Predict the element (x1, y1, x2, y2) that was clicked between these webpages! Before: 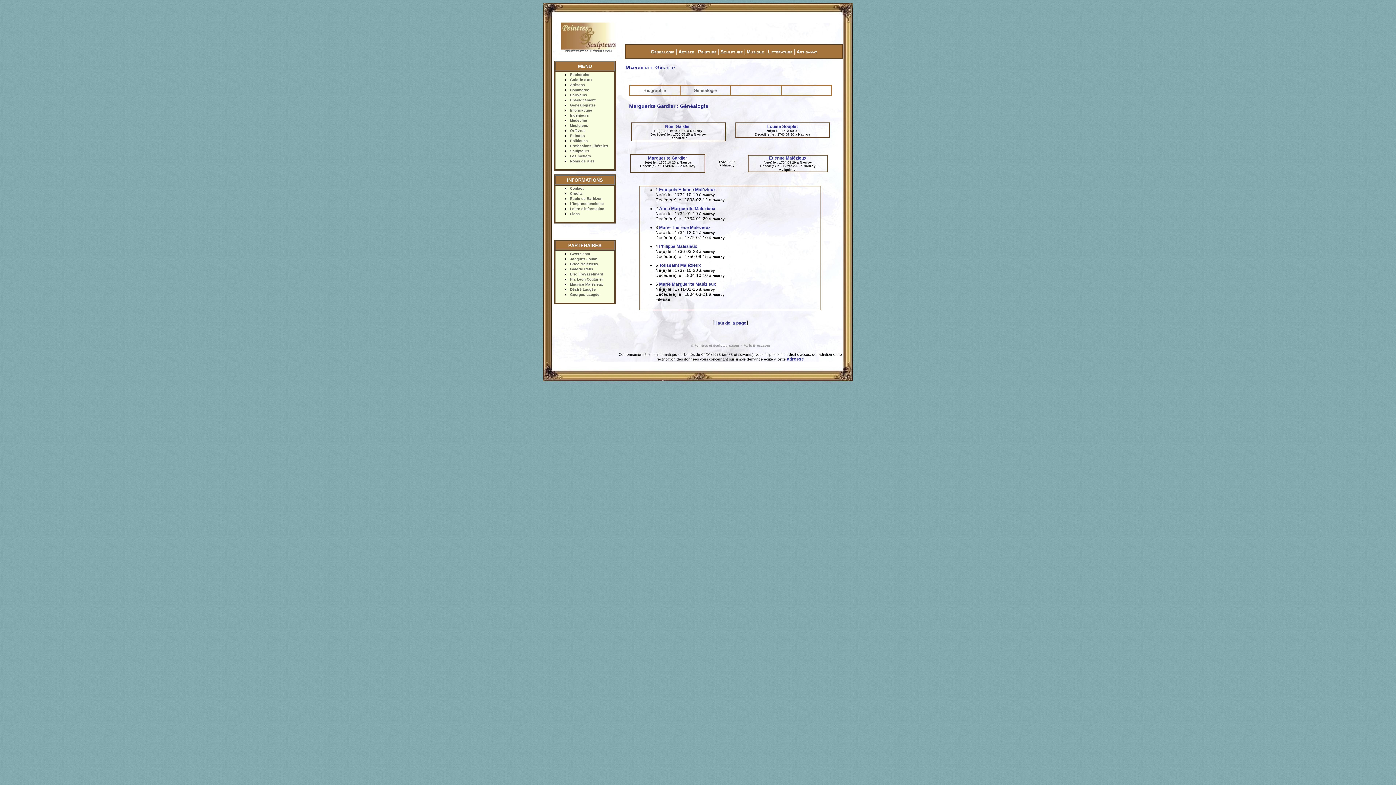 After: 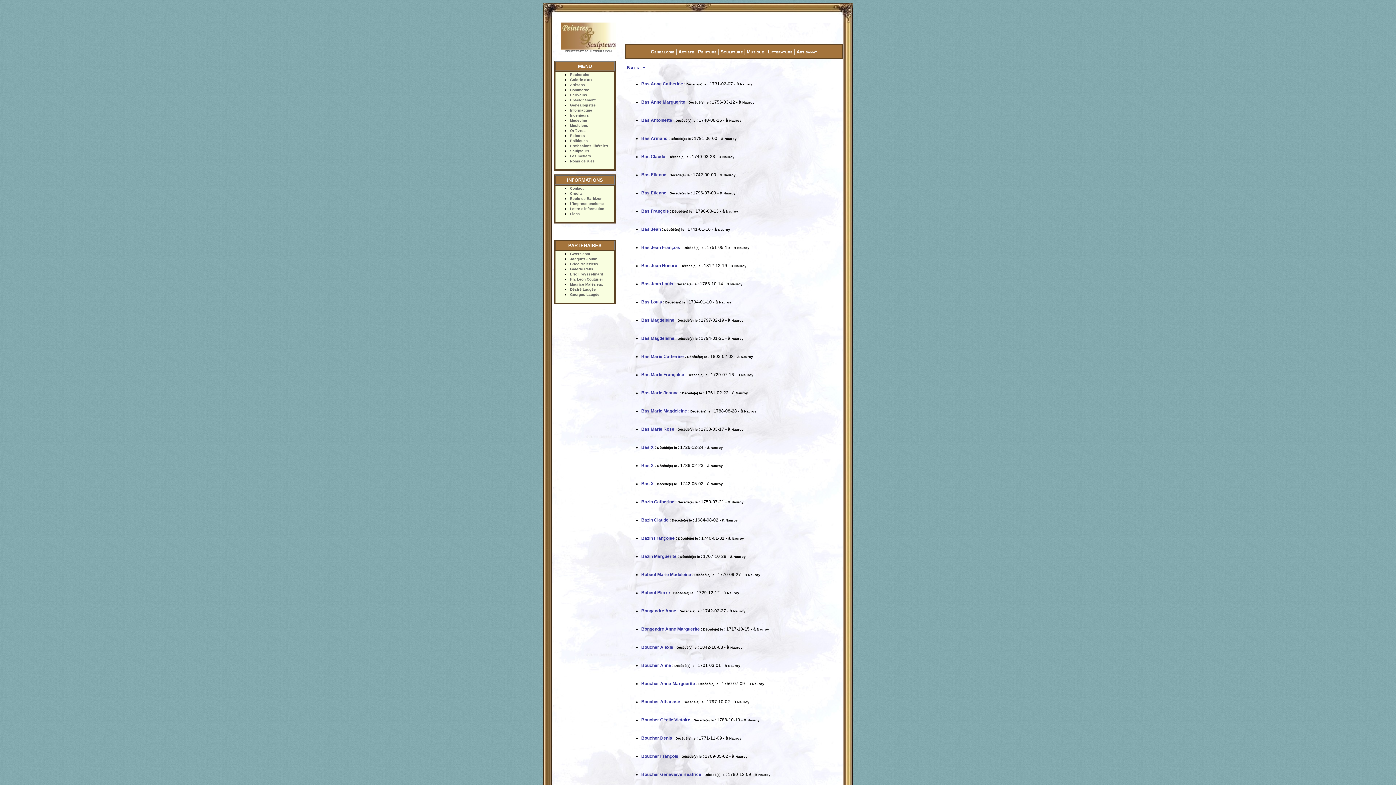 Action: bbox: (712, 198, 724, 202) label: Nauroy